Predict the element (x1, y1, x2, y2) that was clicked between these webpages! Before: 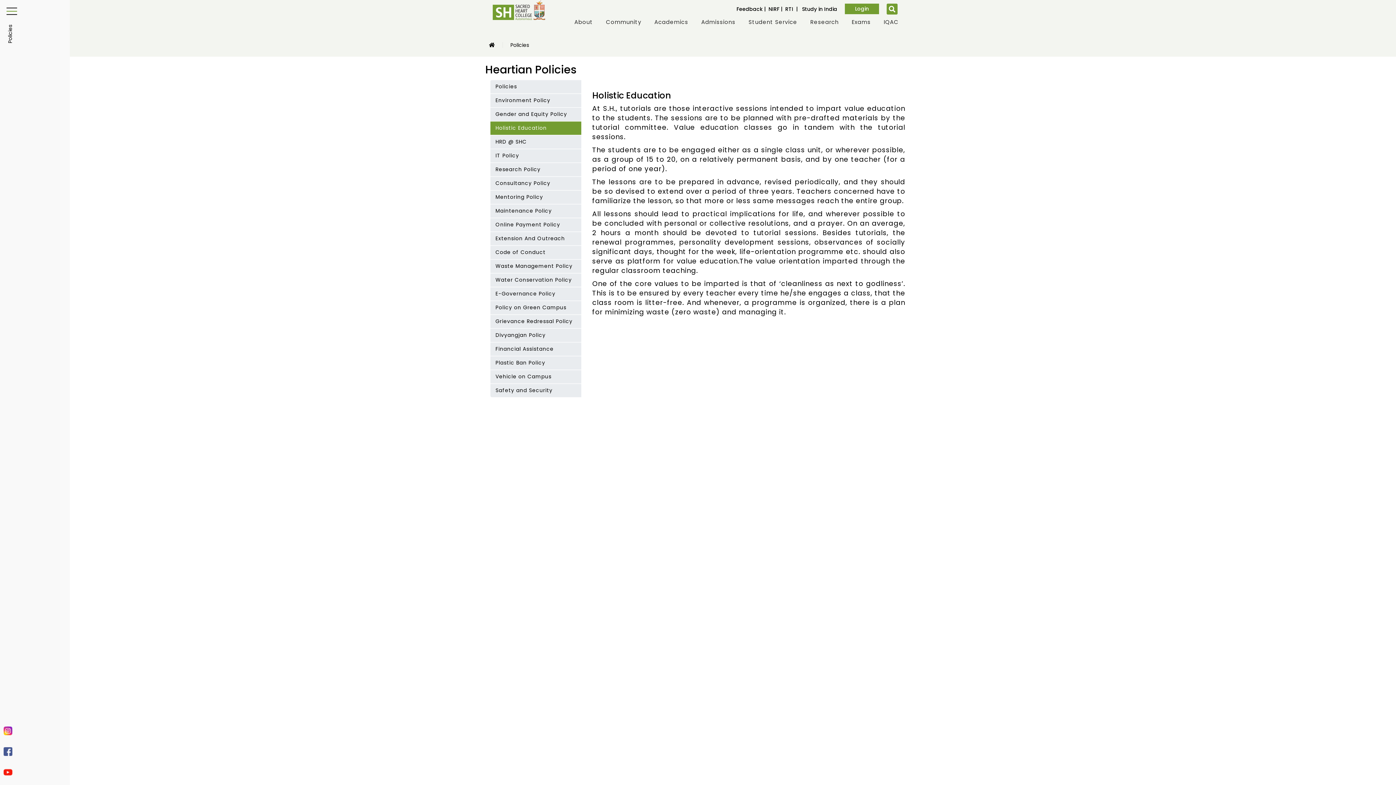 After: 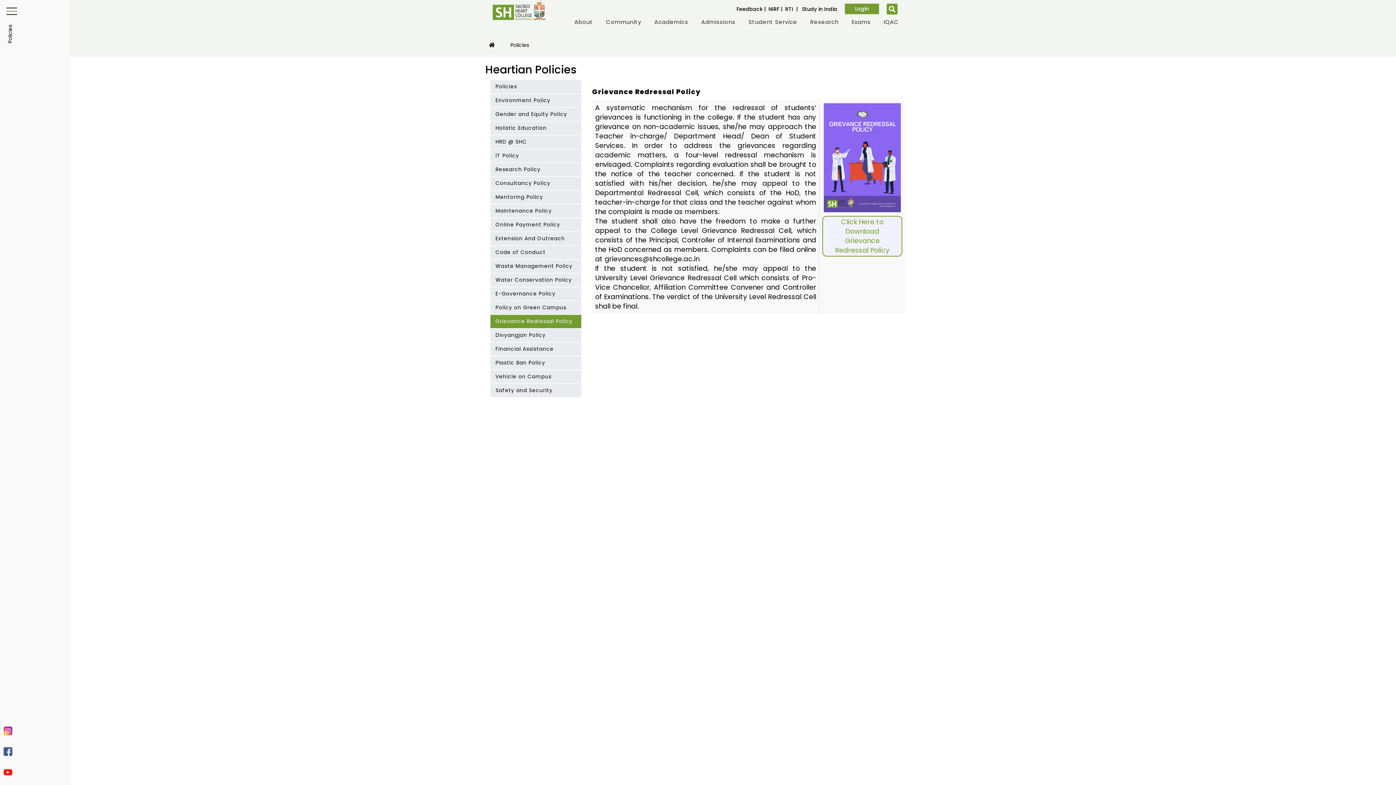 Action: bbox: (490, 314, 581, 328) label: Grievance Redressal Policy